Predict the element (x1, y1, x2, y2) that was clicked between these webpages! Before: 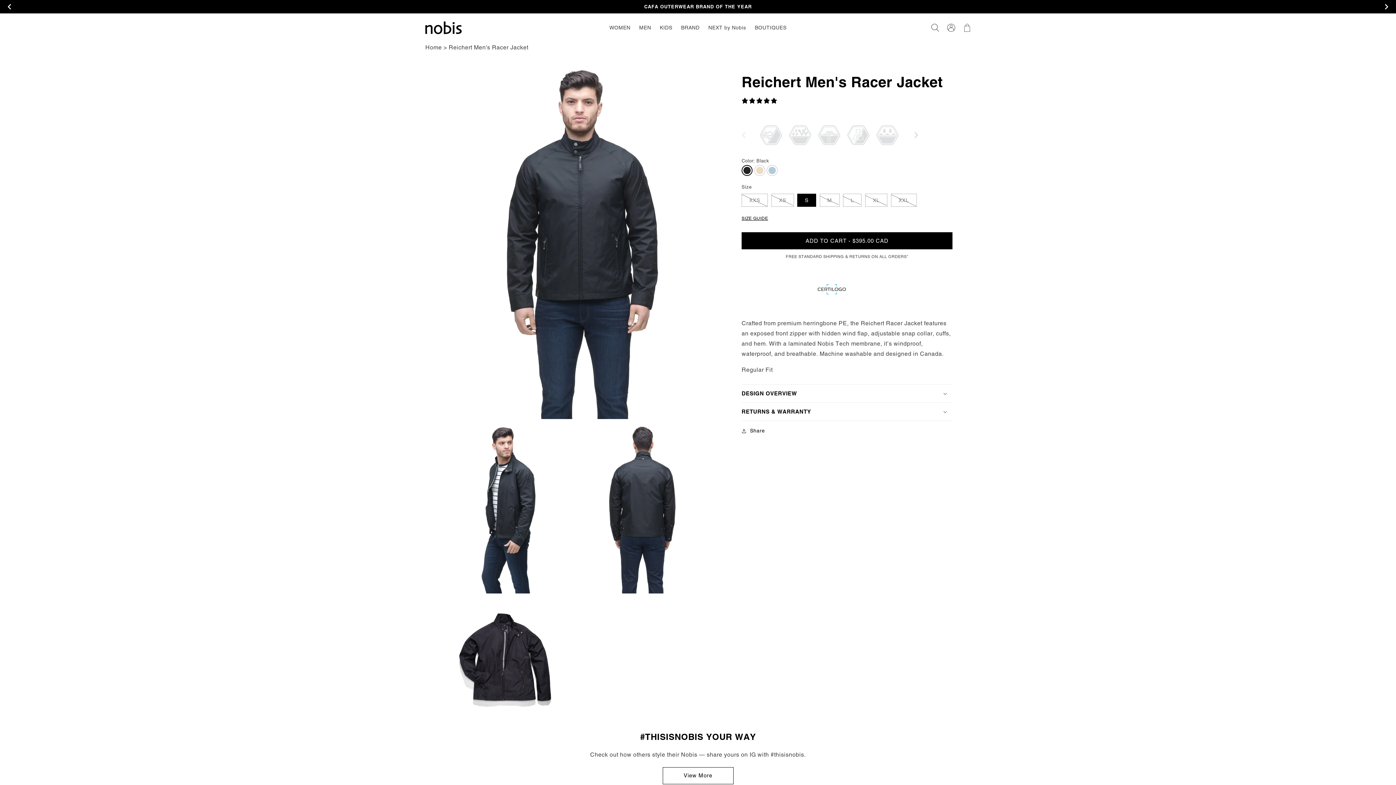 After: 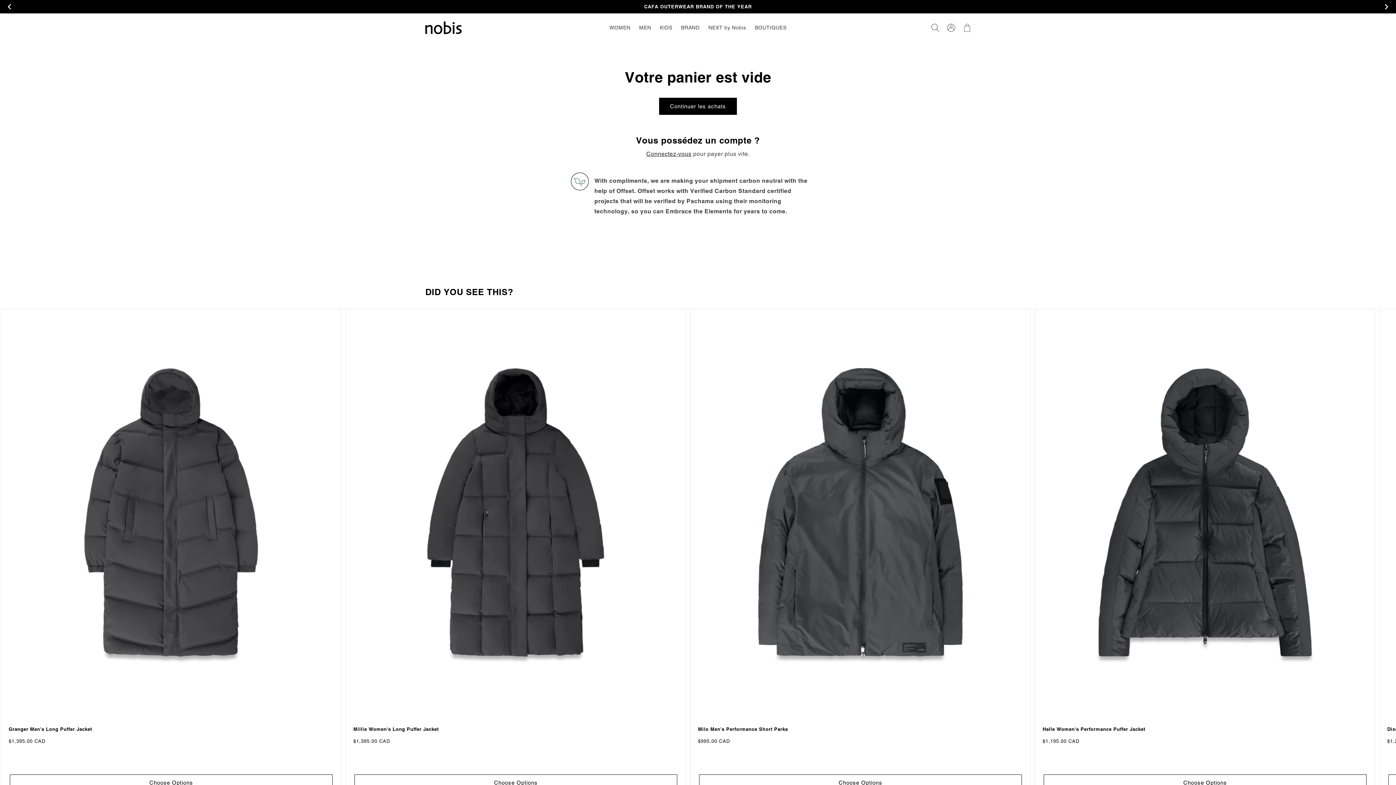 Action: label: Panier bbox: (959, 22, 975, 32)